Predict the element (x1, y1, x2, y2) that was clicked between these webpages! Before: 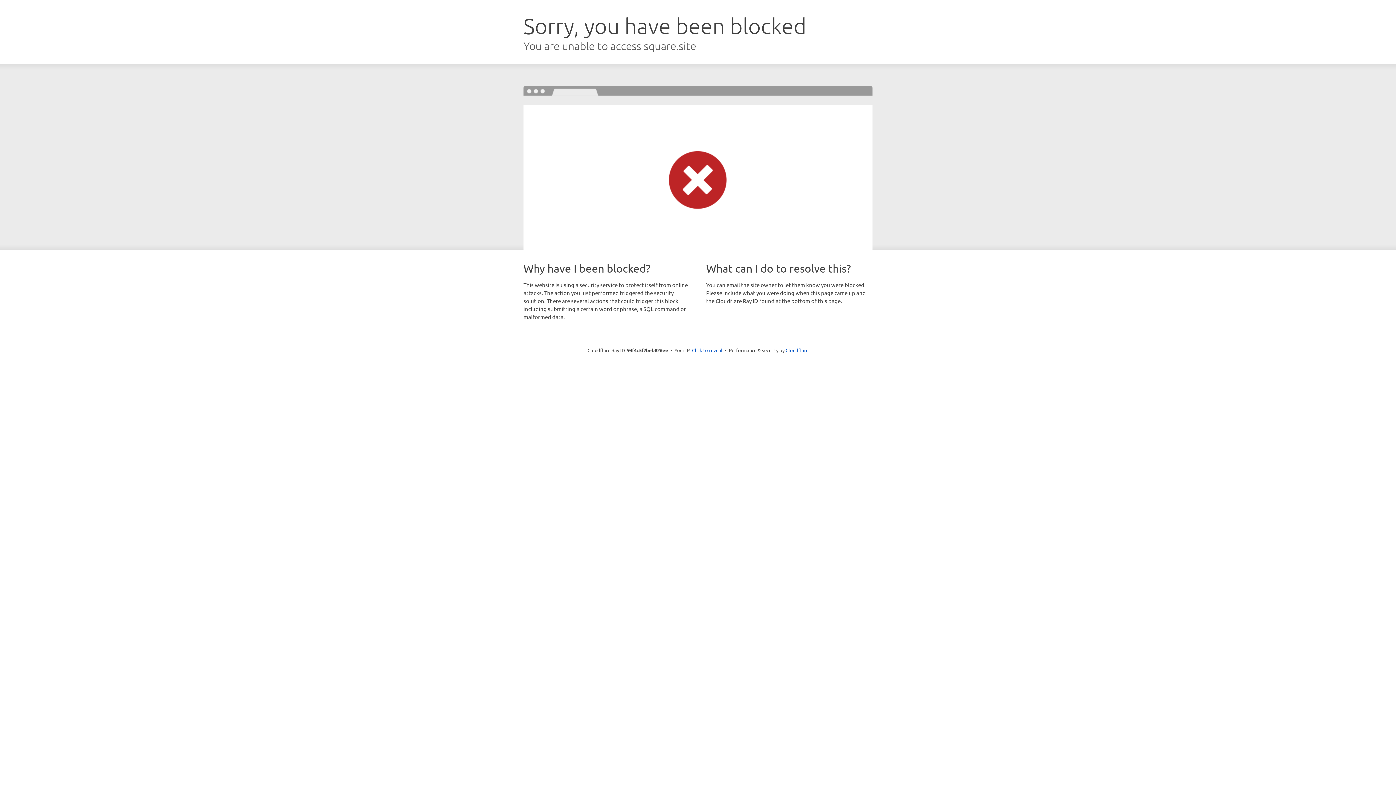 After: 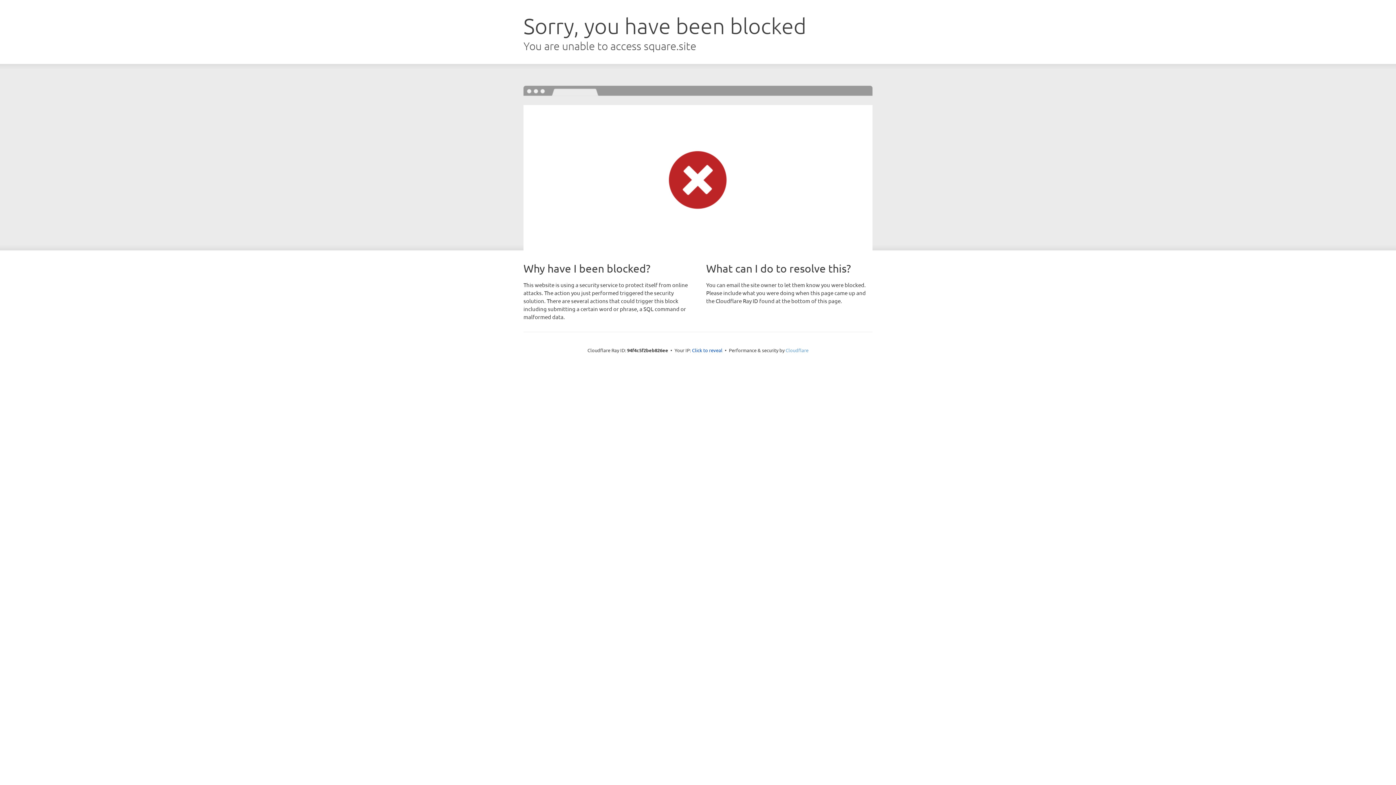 Action: bbox: (785, 347, 808, 353) label: Cloudflare